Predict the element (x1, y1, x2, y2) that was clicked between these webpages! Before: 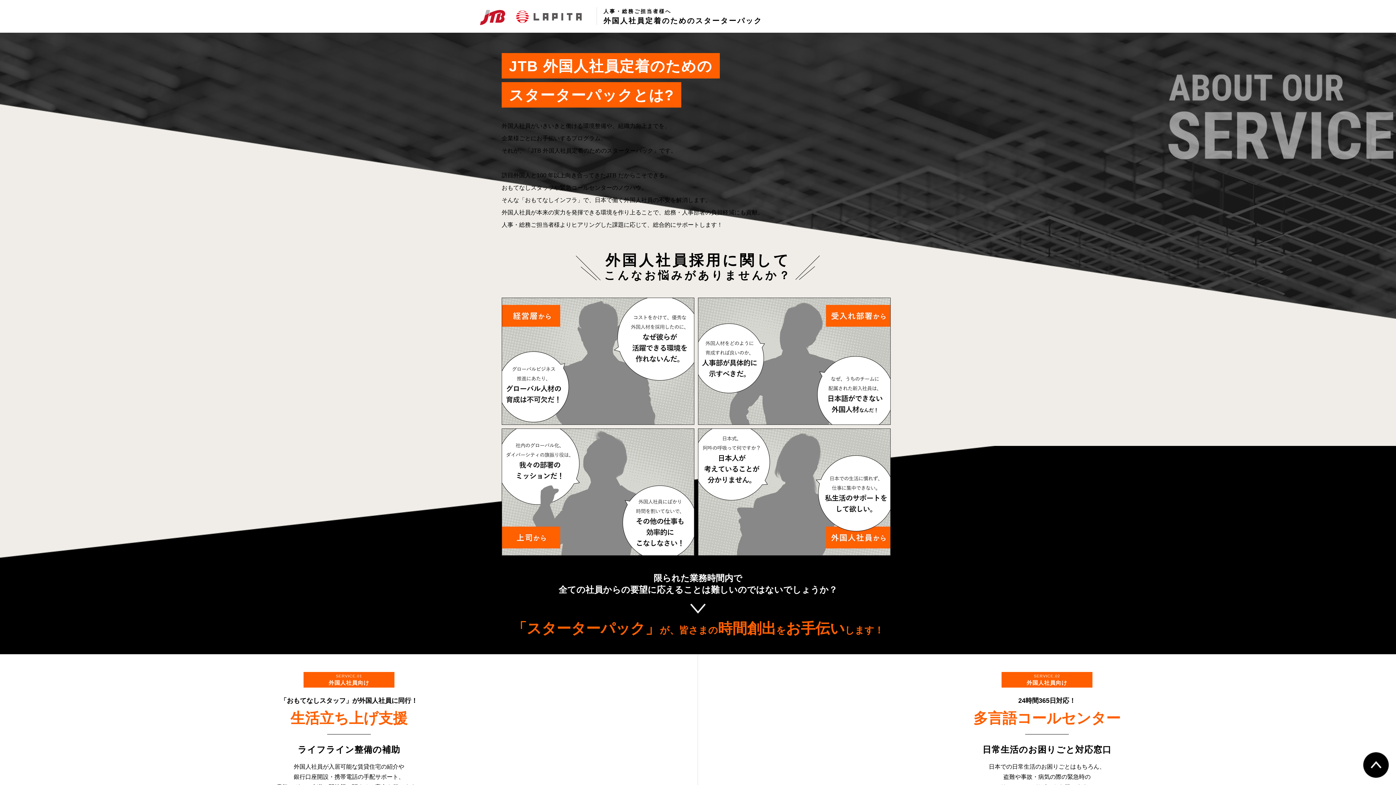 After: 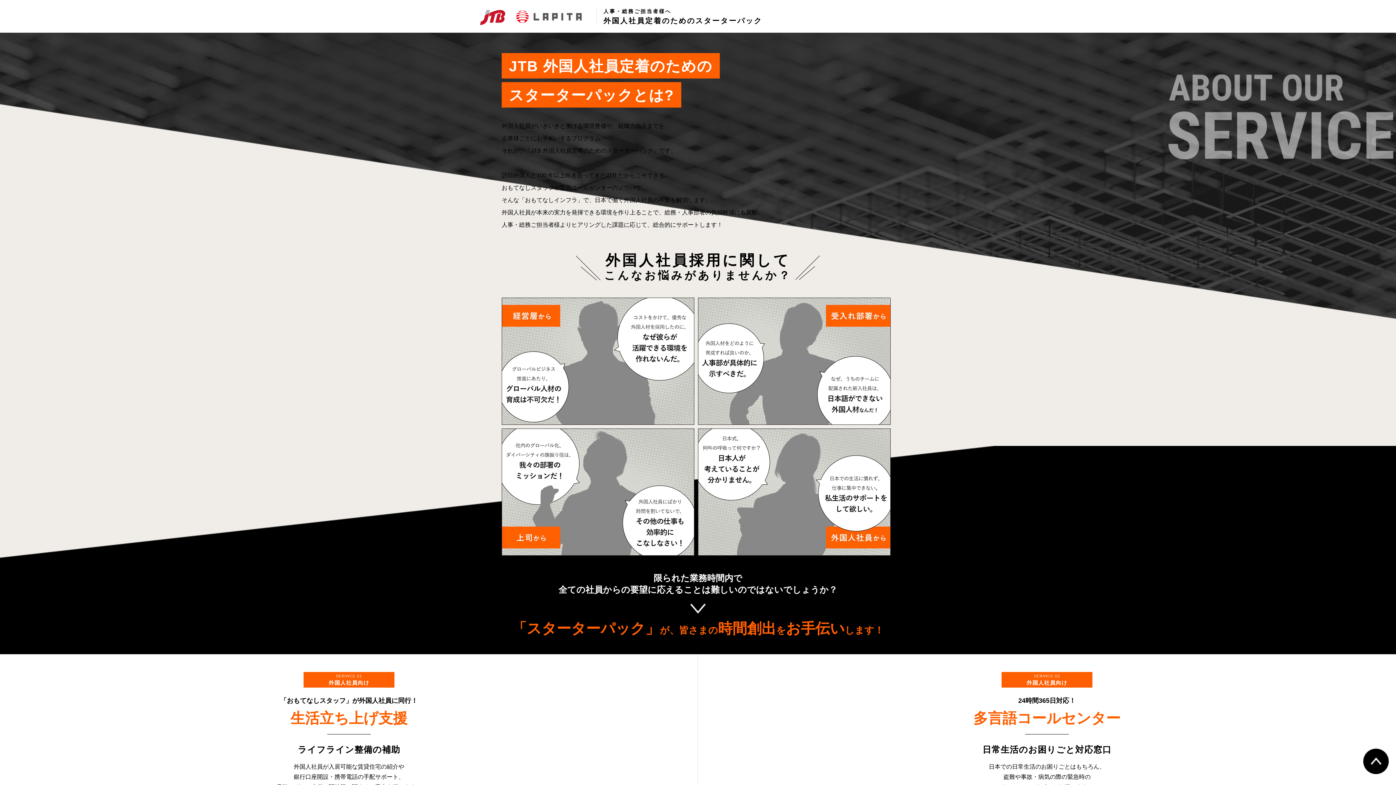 Action: bbox: (1363, 752, 1389, 778)